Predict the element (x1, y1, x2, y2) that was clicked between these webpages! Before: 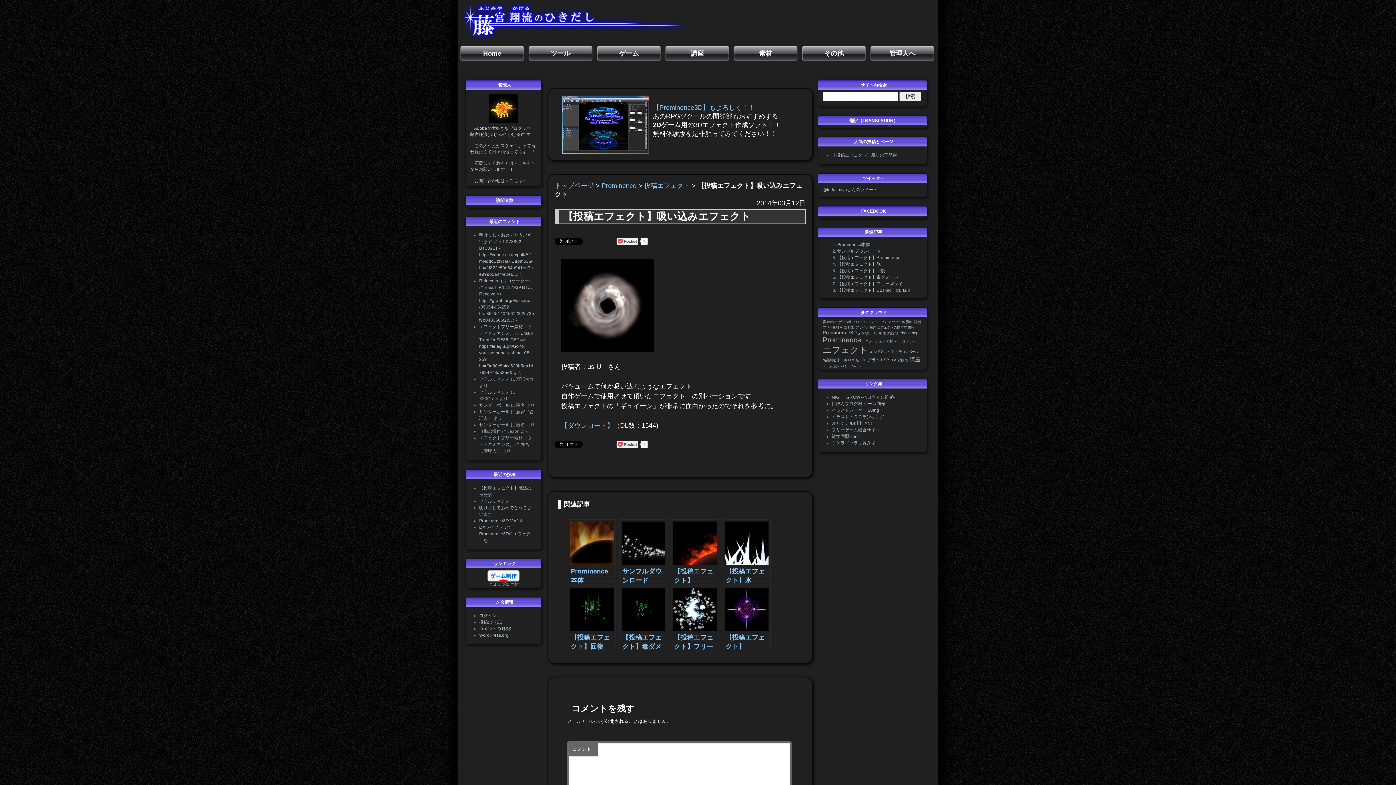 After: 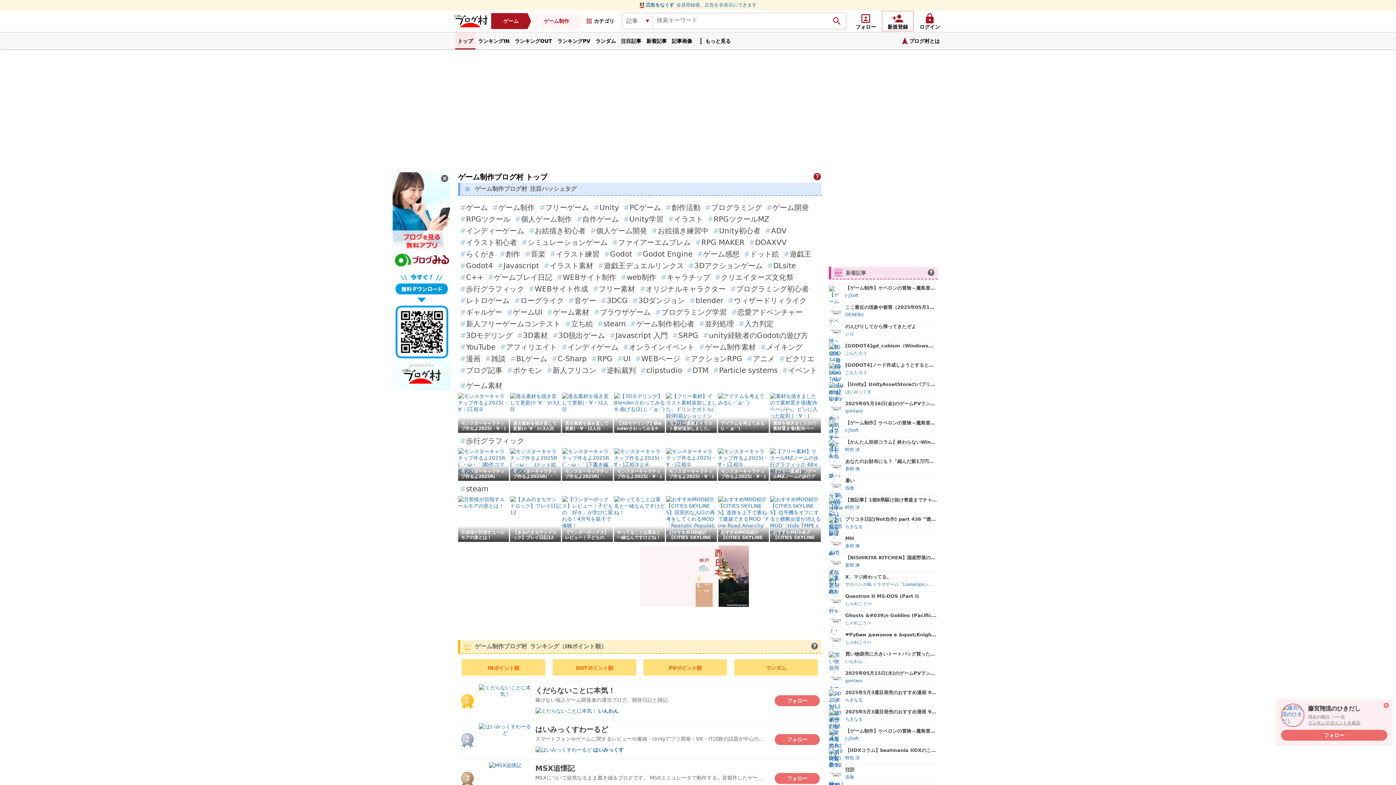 Action: label: にほんブログ村 bbox: (488, 582, 518, 587)